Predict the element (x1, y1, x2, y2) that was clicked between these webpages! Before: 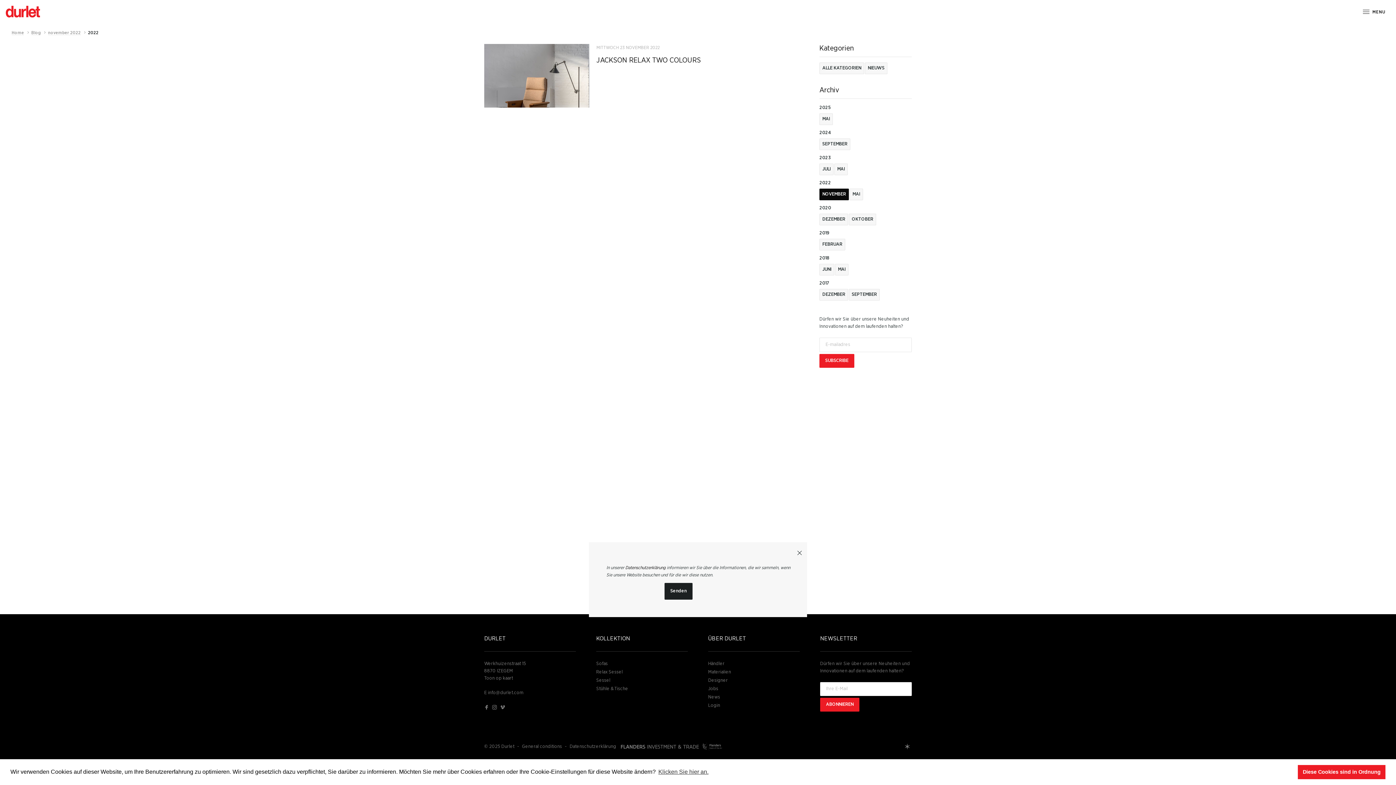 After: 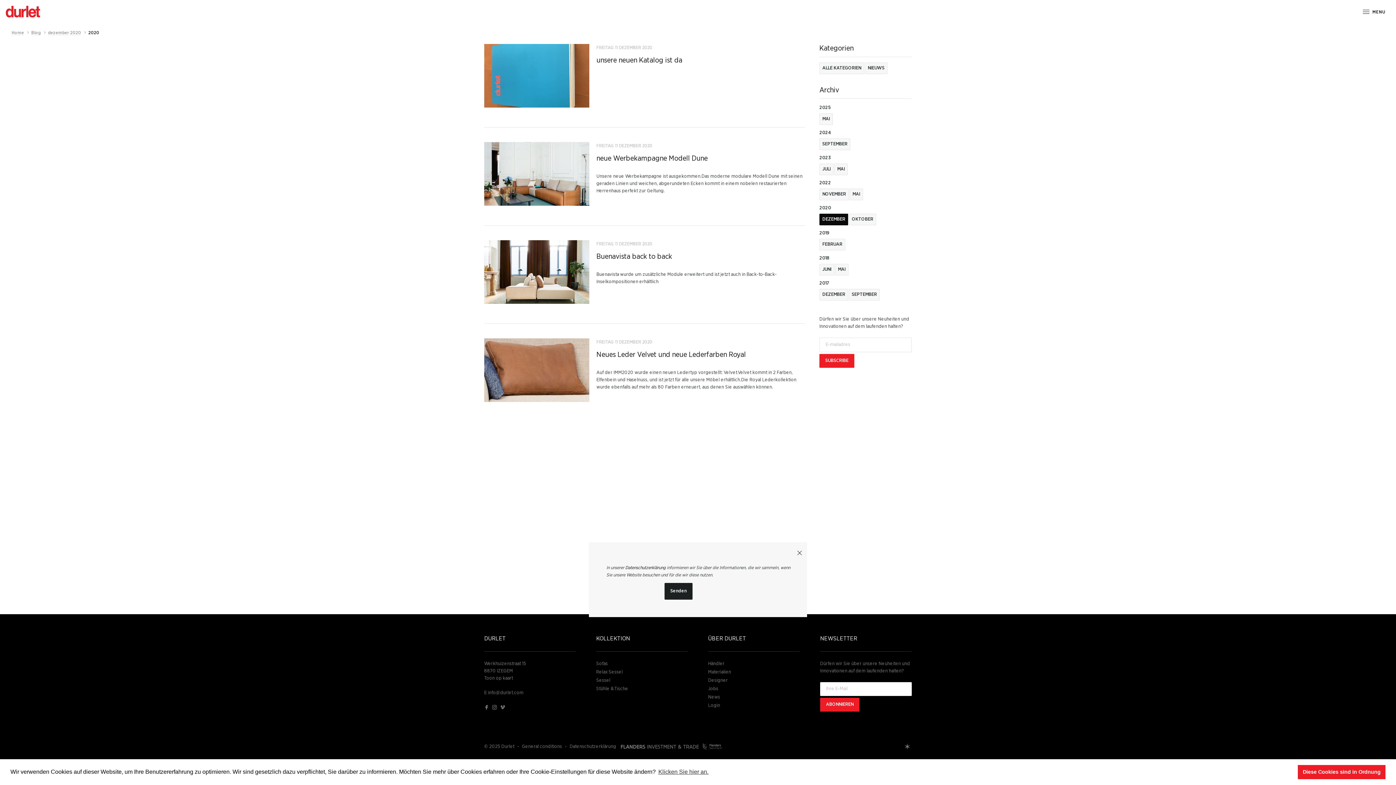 Action: label: DEZEMBER bbox: (819, 213, 848, 225)